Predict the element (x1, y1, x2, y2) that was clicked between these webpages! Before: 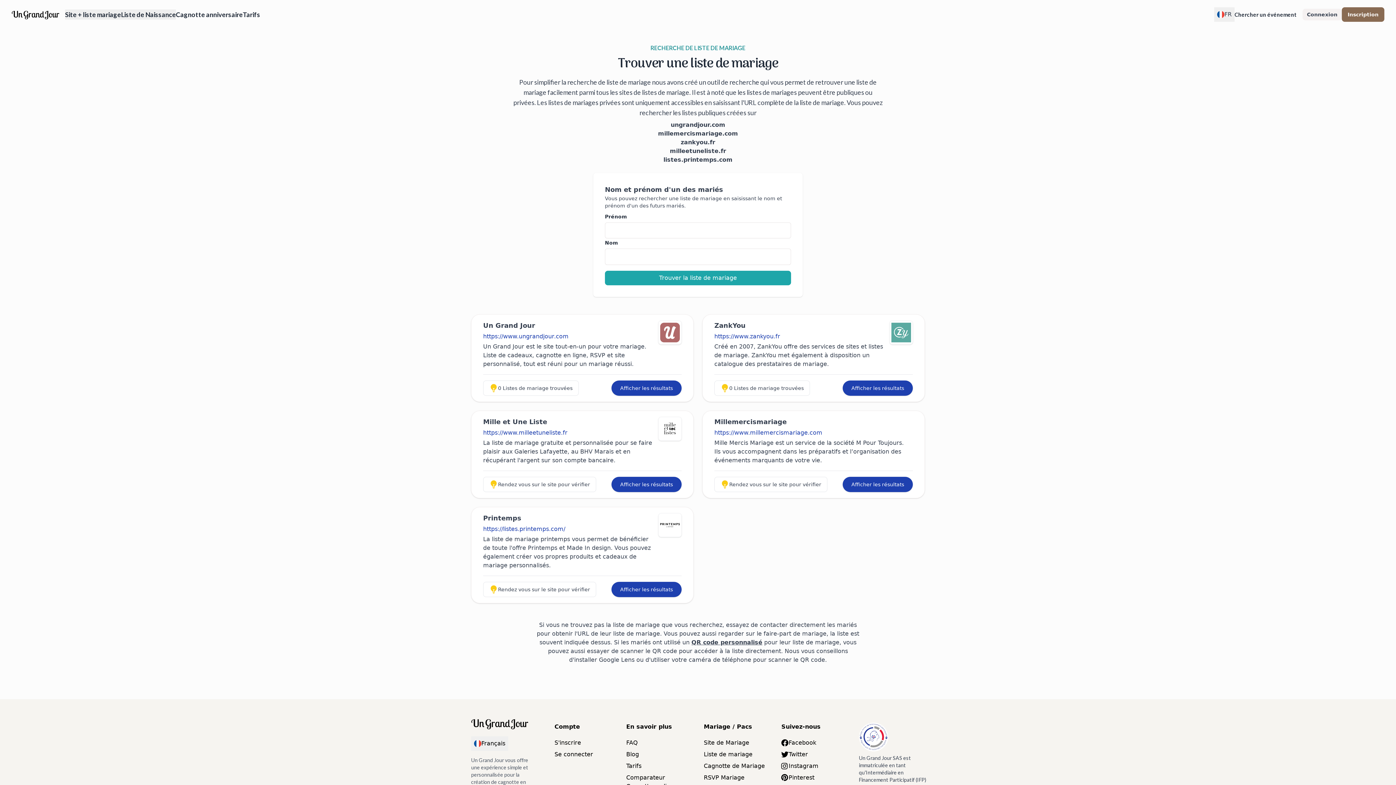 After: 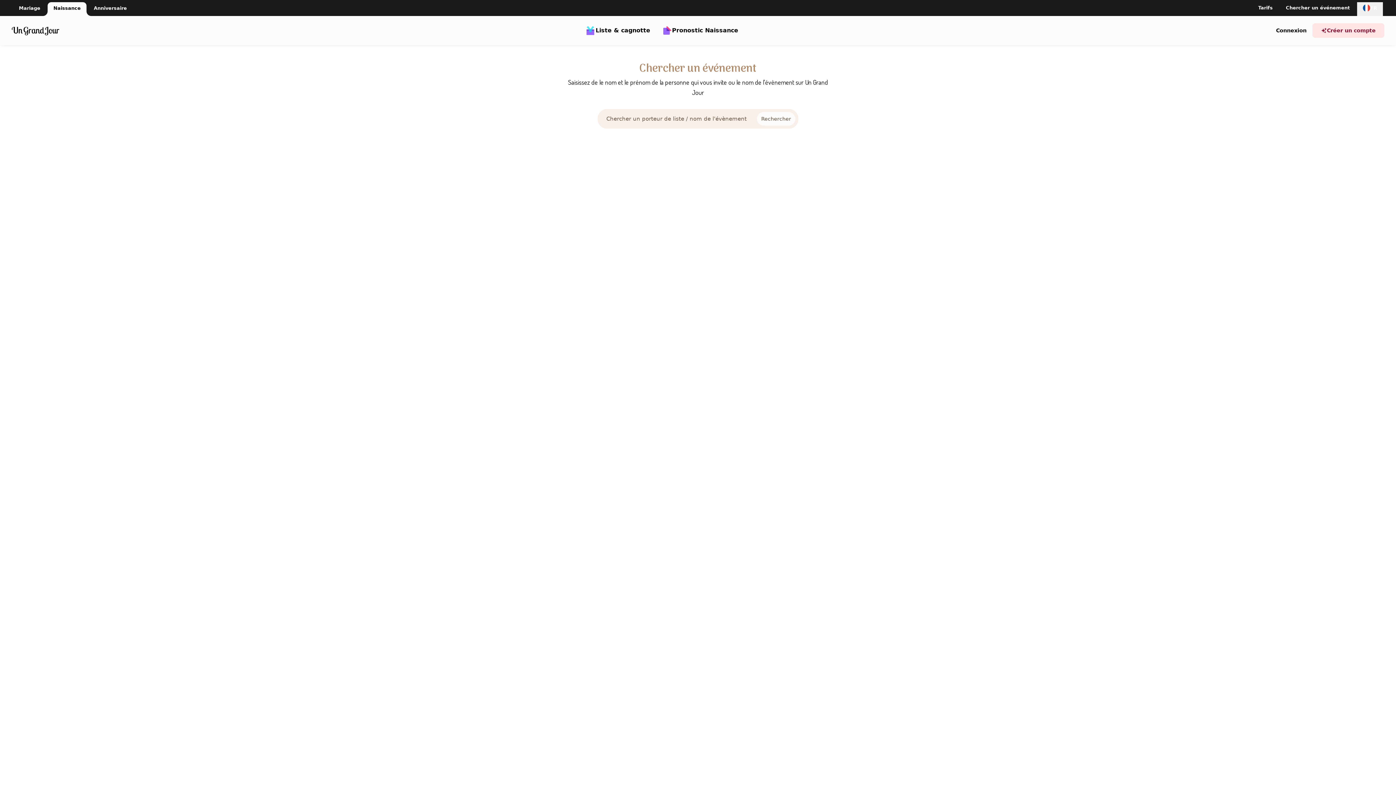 Action: label: Chercher un événement bbox: (1234, 10, 1297, 18)